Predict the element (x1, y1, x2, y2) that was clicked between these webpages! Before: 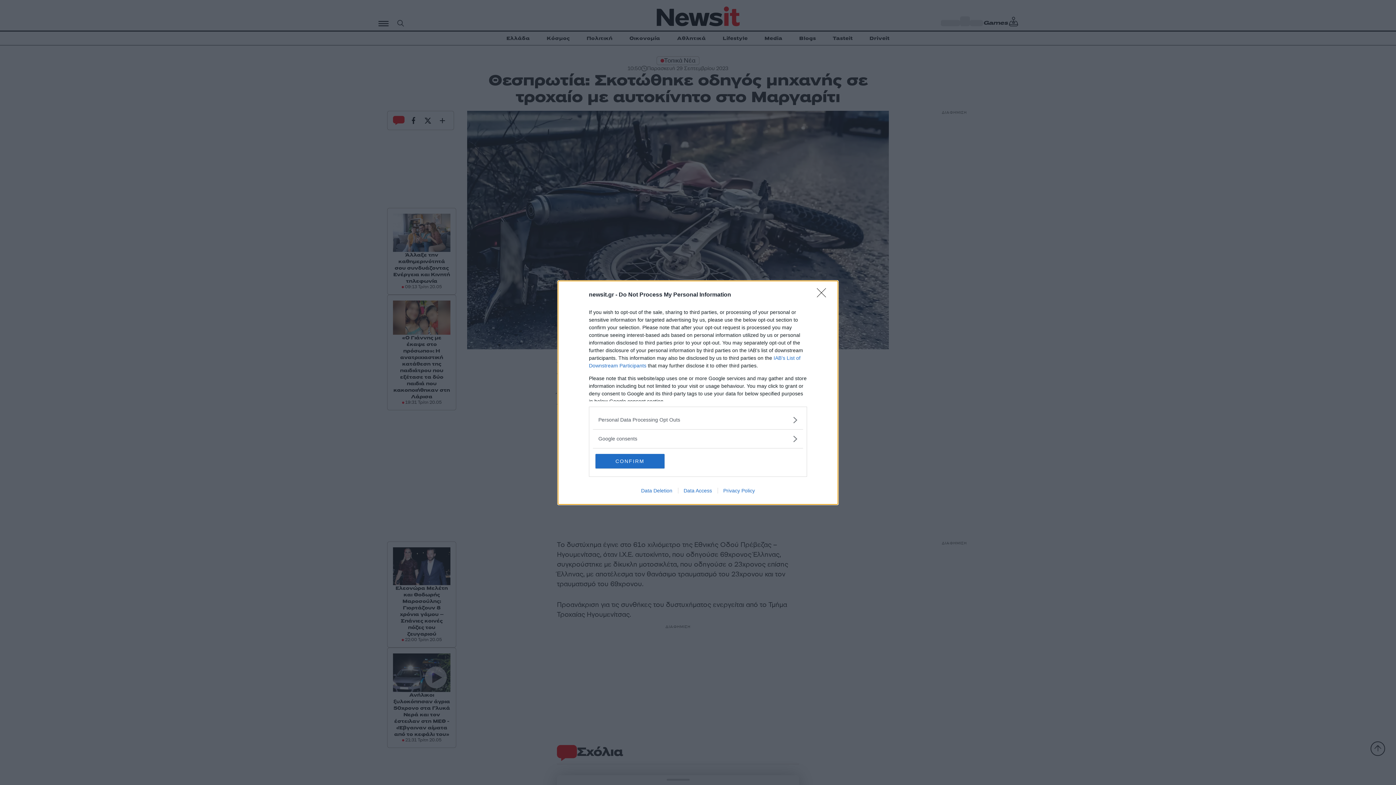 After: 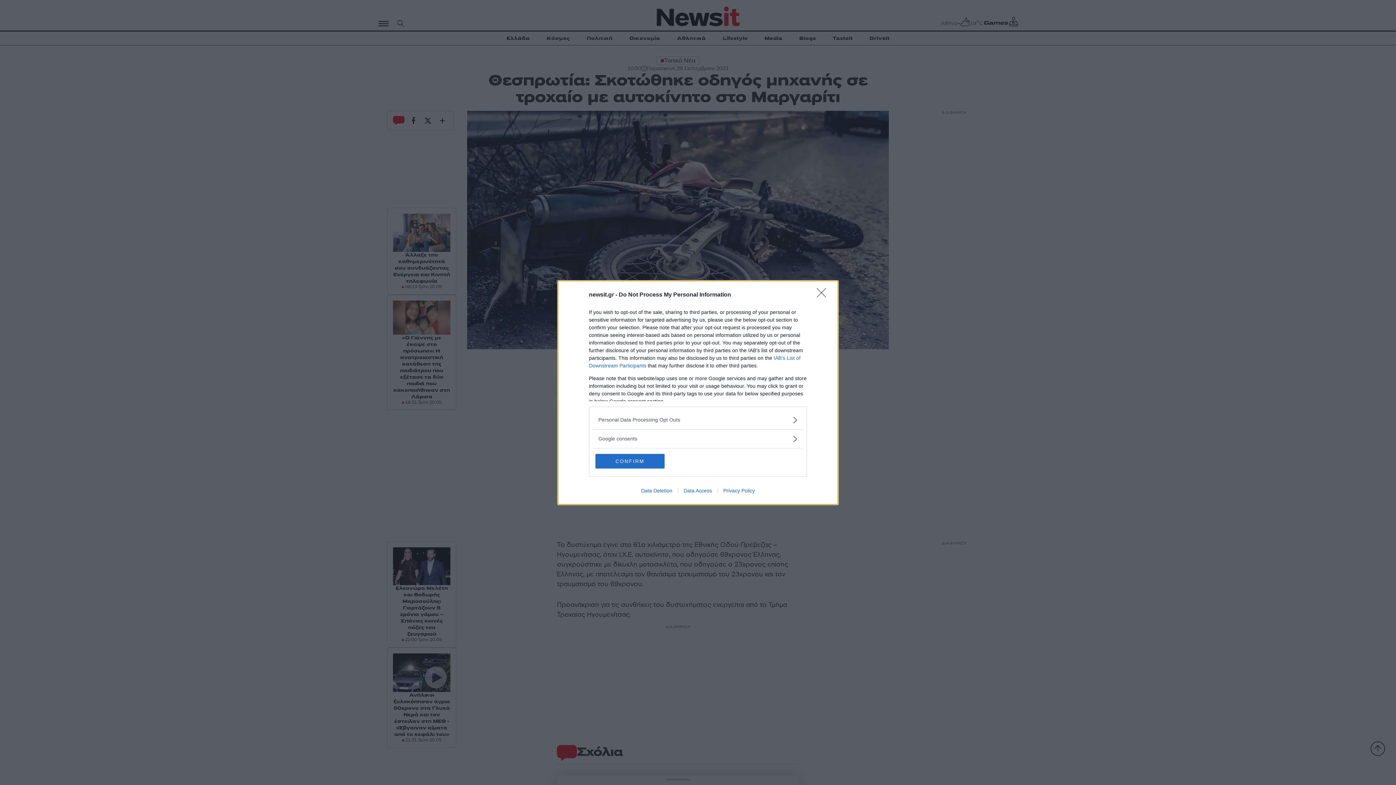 Action: bbox: (717, 487, 760, 493) label: Privacy Policy